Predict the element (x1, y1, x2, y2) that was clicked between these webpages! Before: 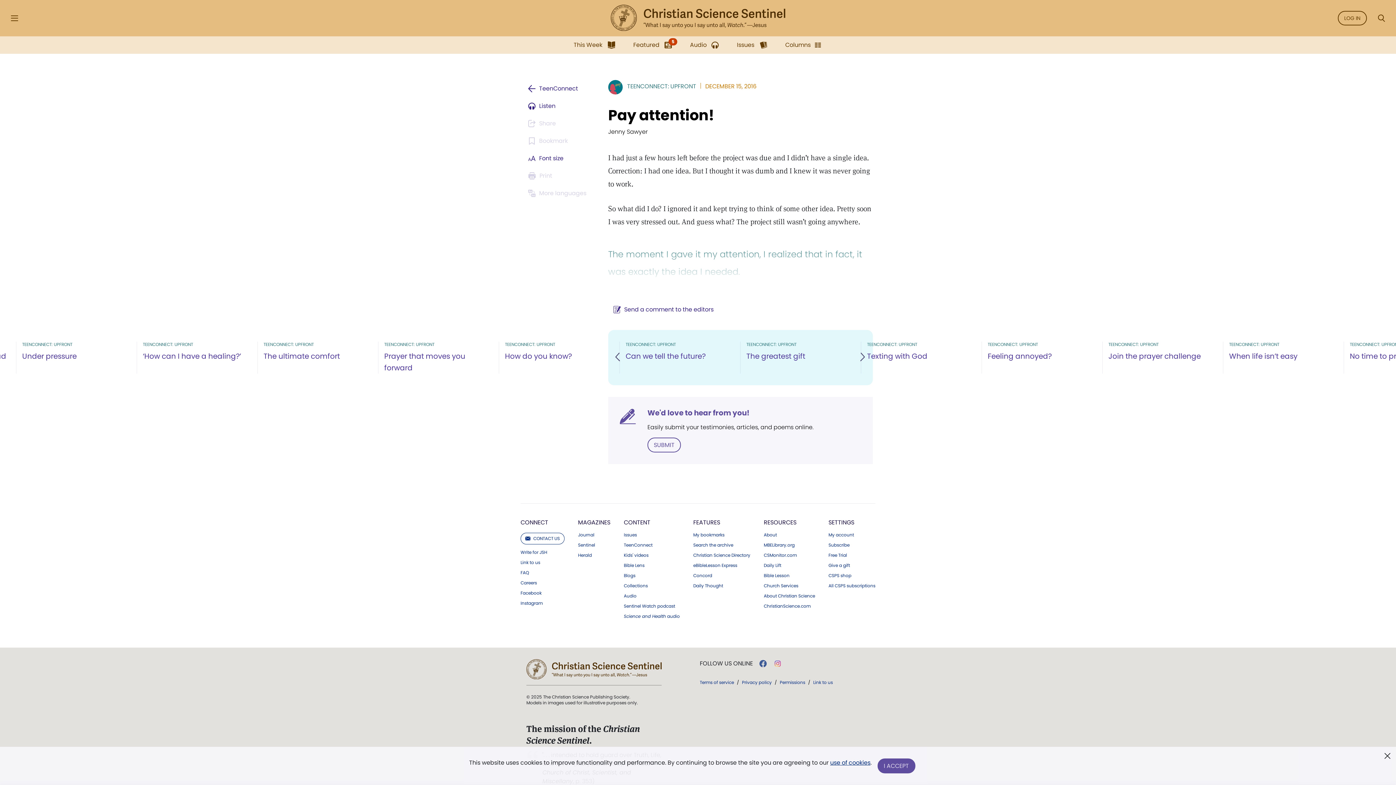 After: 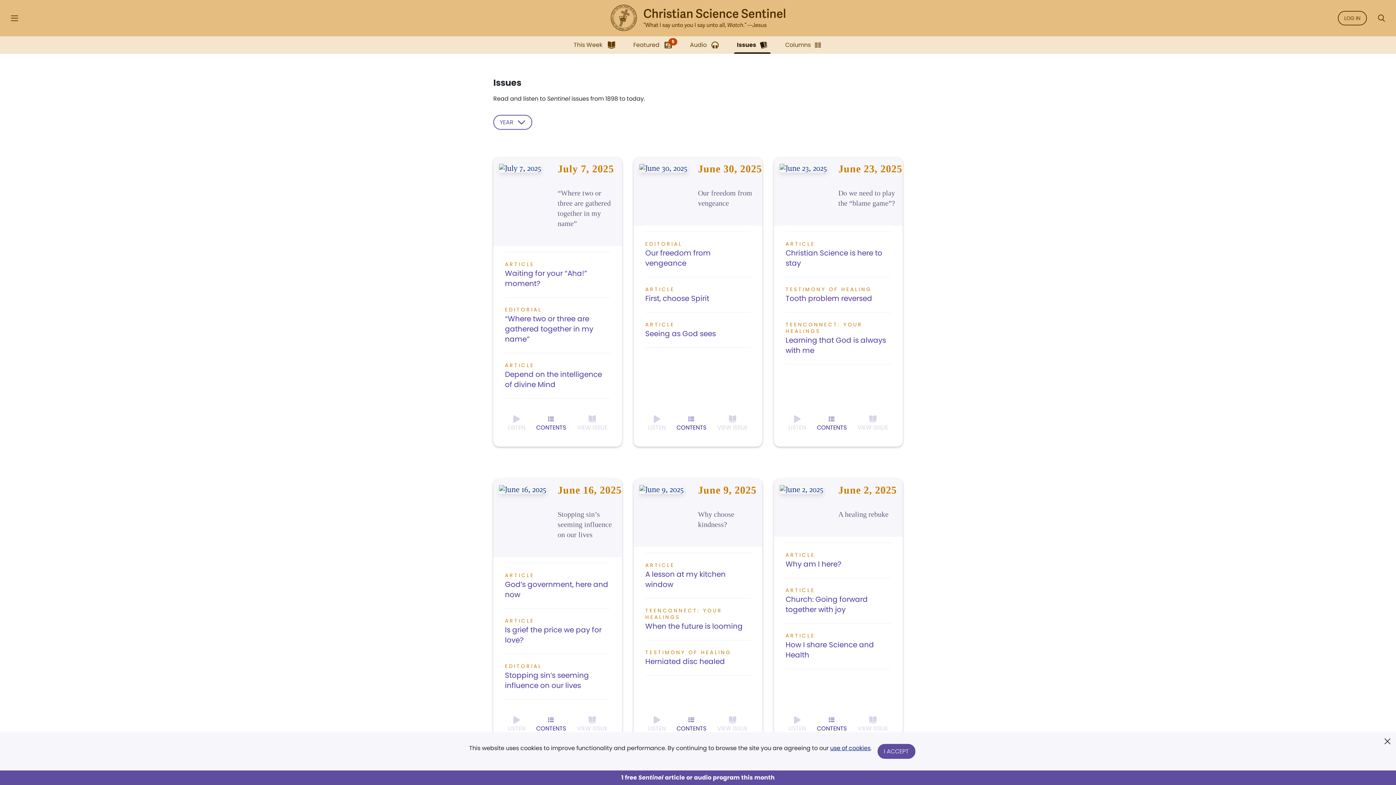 Action: bbox: (734, 36, 770, 53) label: Issues